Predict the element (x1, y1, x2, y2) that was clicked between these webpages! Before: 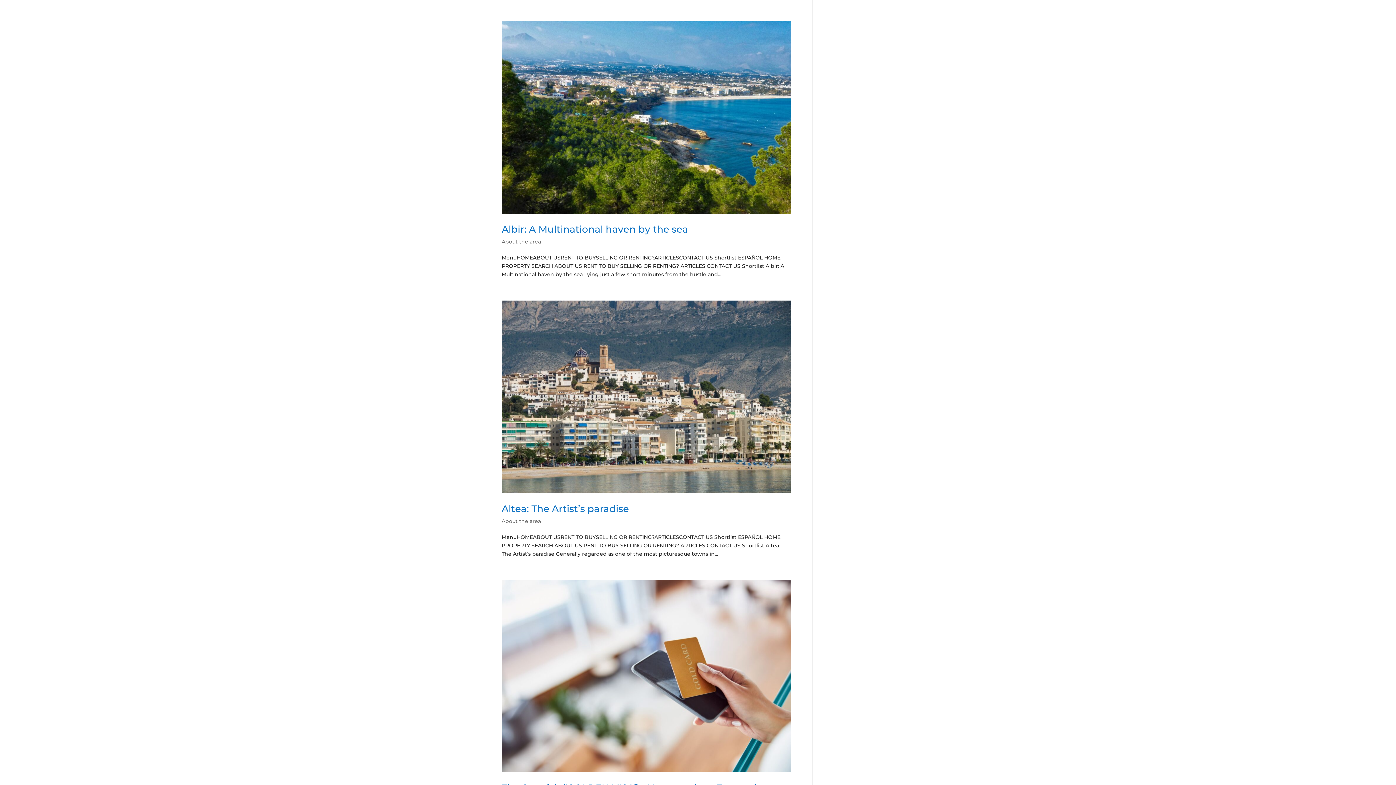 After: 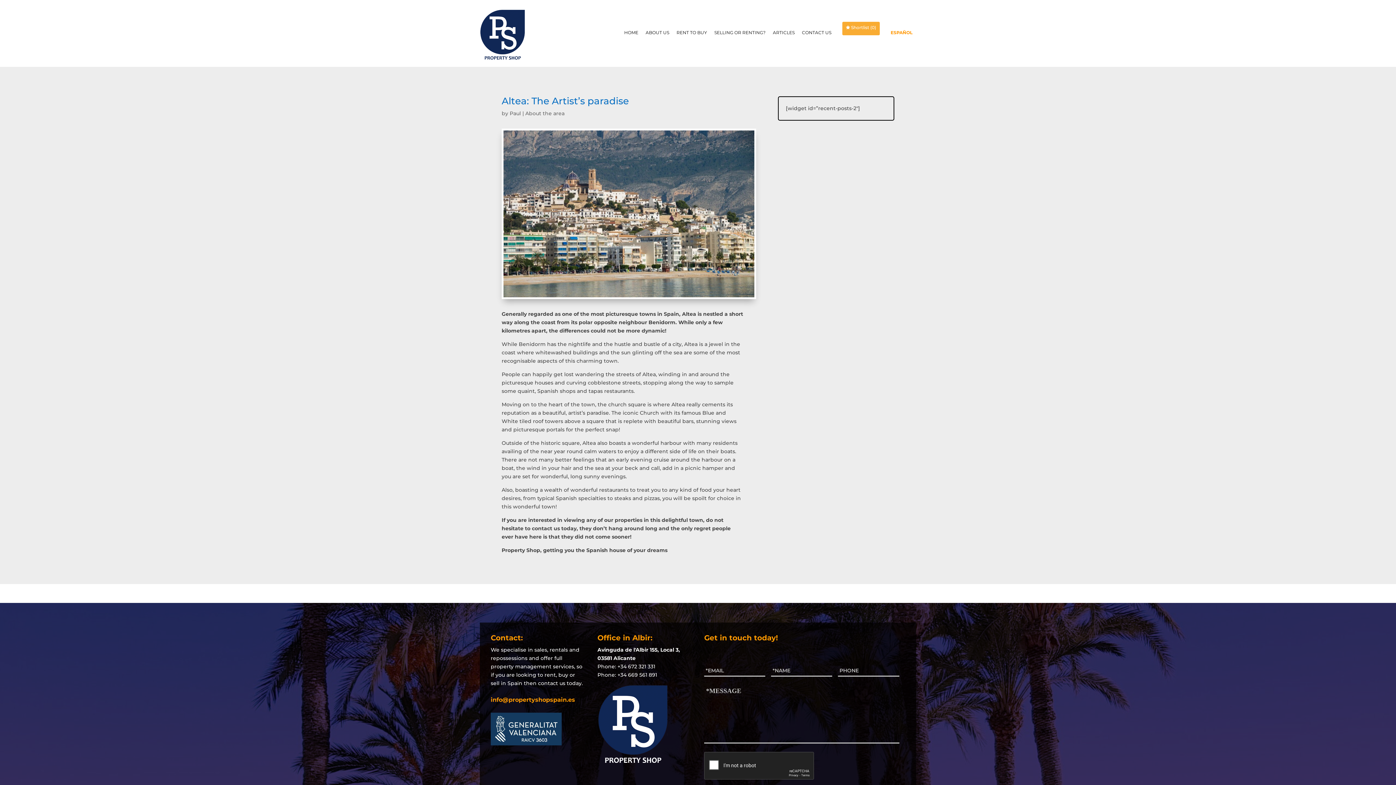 Action: label: Altea: The Artist’s paradise bbox: (501, 503, 629, 514)